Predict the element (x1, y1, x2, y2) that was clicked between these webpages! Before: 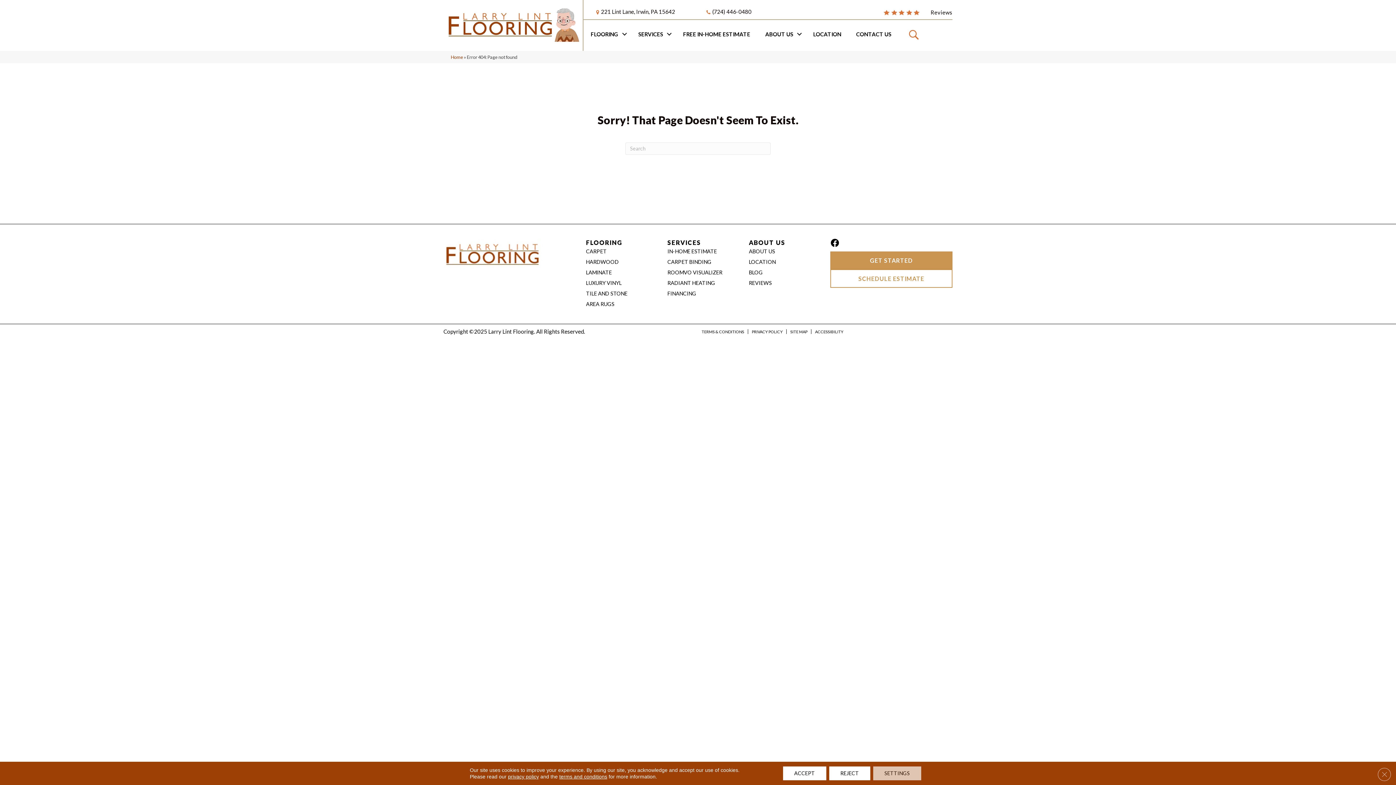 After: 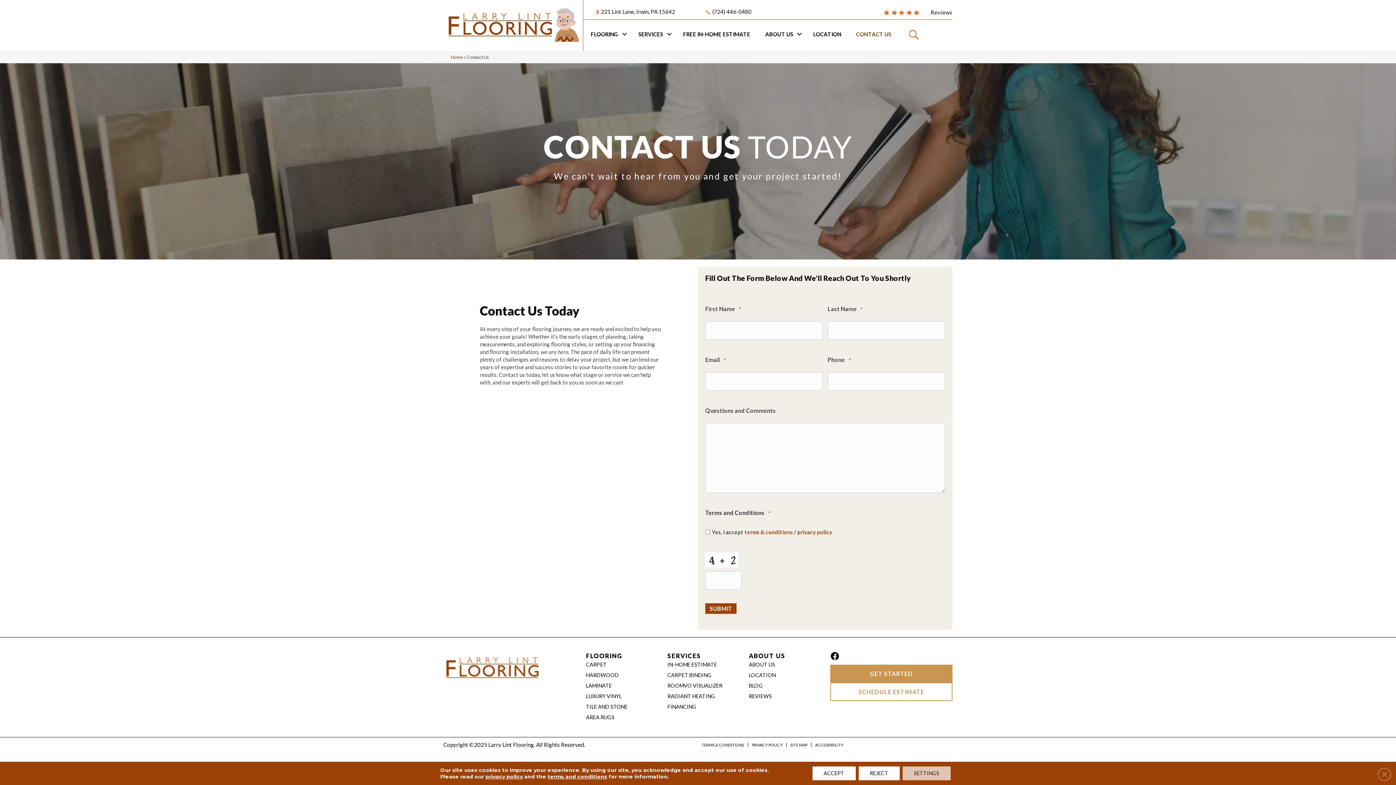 Action: bbox: (830, 251, 952, 269) label: GET STARTED